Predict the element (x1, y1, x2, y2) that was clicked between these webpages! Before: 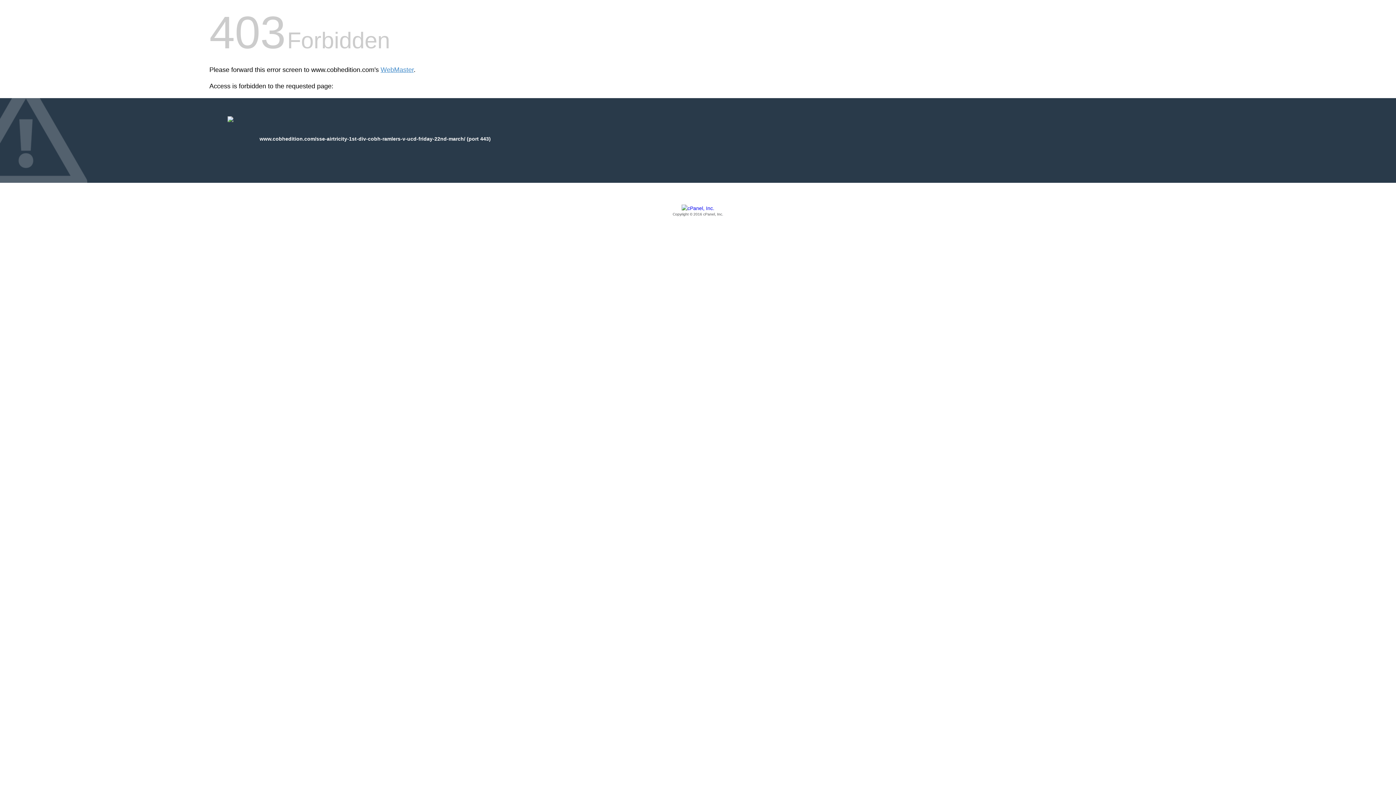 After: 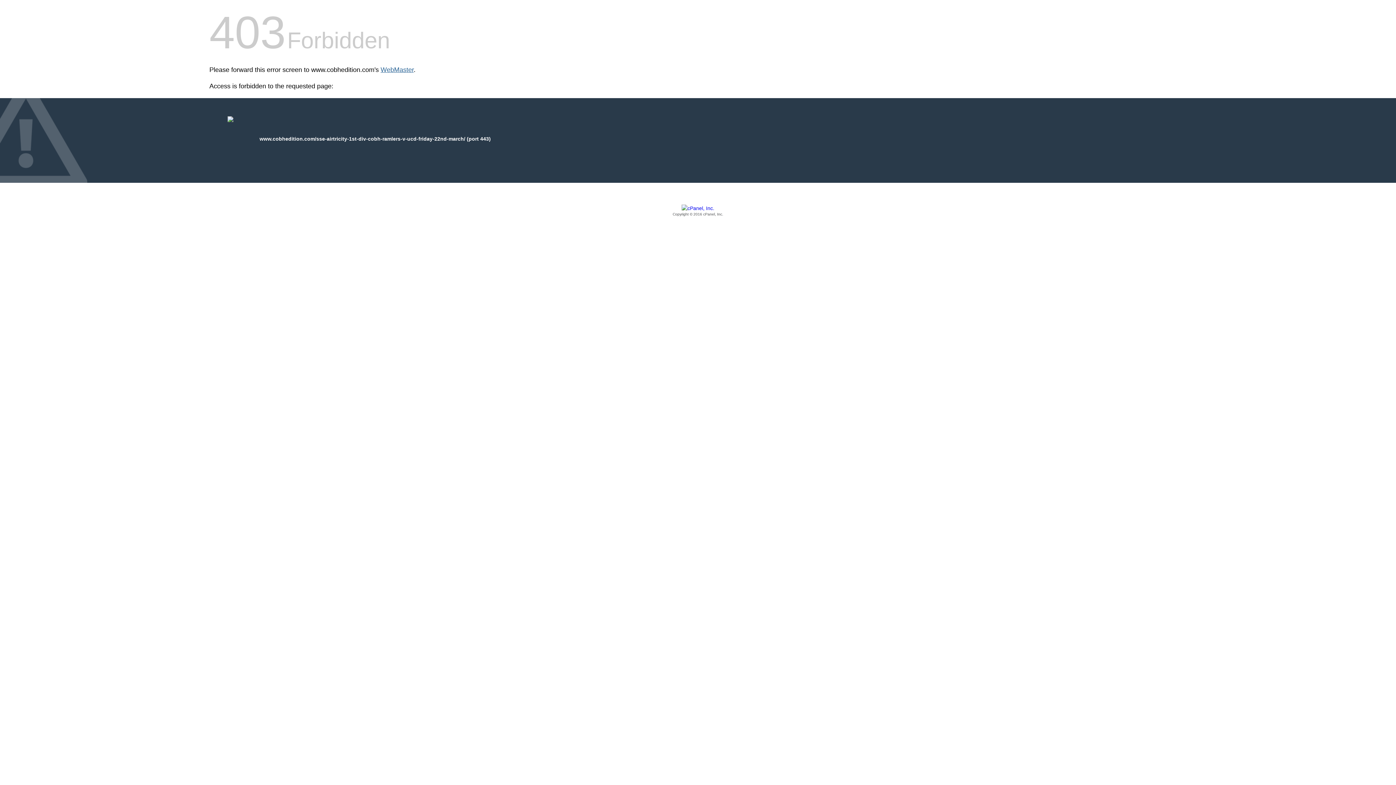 Action: label: WebMaster bbox: (380, 66, 413, 73)